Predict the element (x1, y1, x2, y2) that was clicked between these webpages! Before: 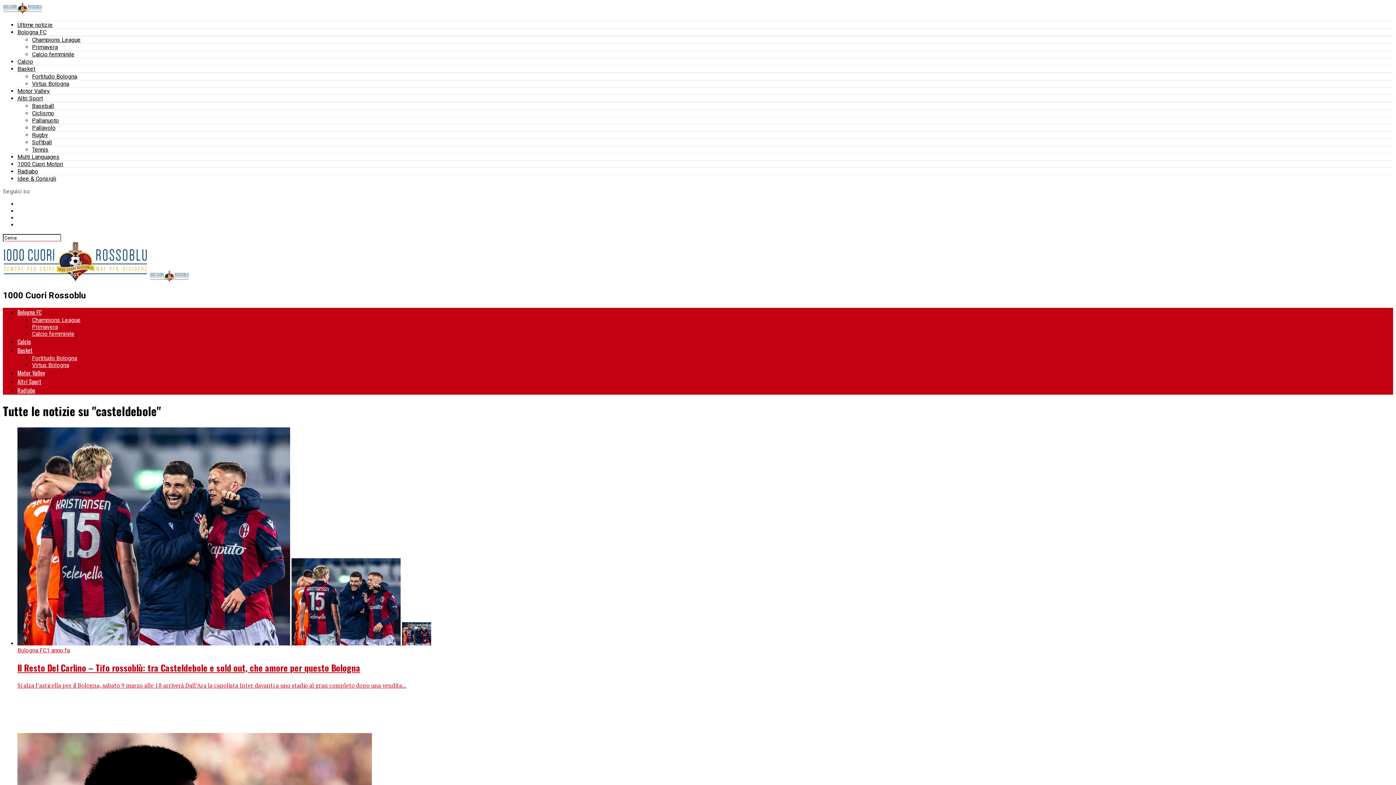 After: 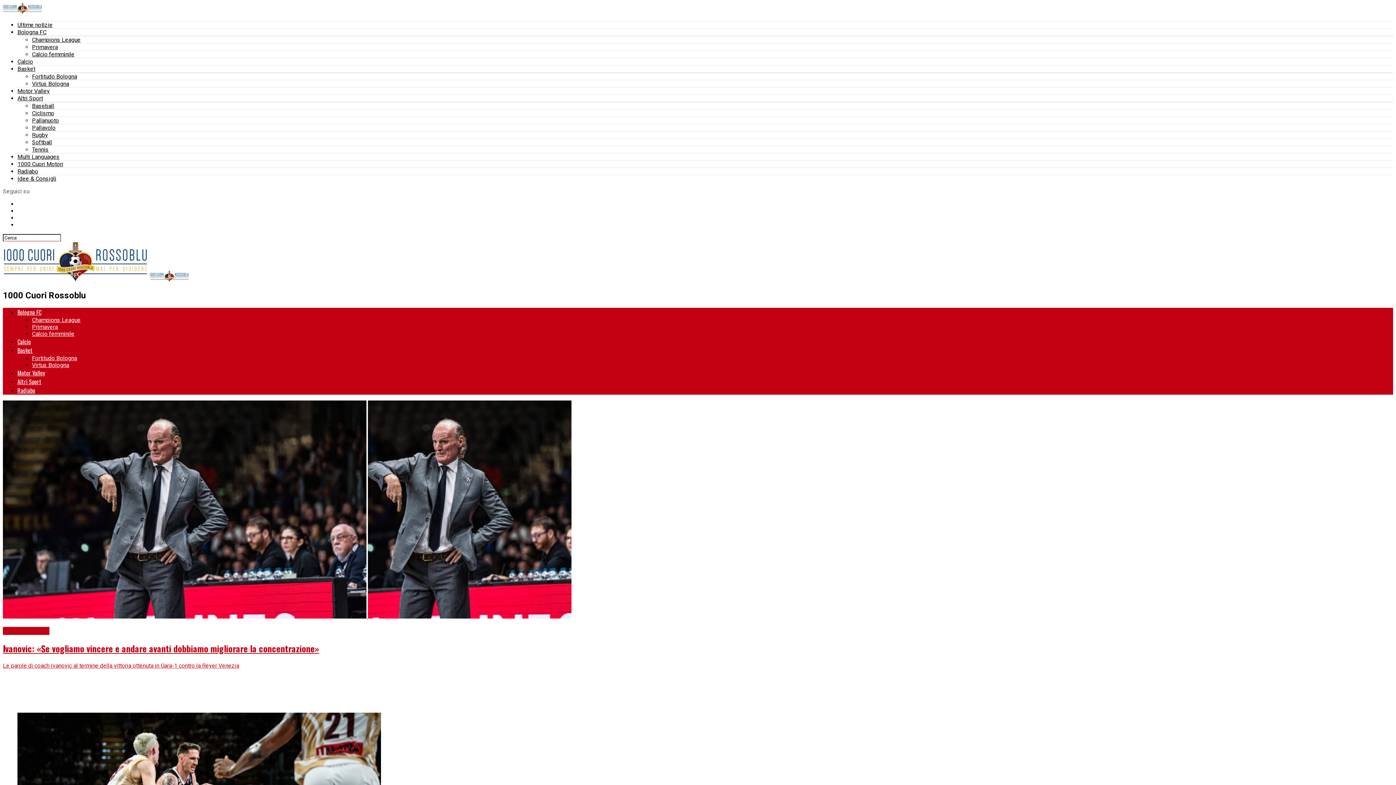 Action: label: Virtus Bologna bbox: (32, 361, 69, 368)